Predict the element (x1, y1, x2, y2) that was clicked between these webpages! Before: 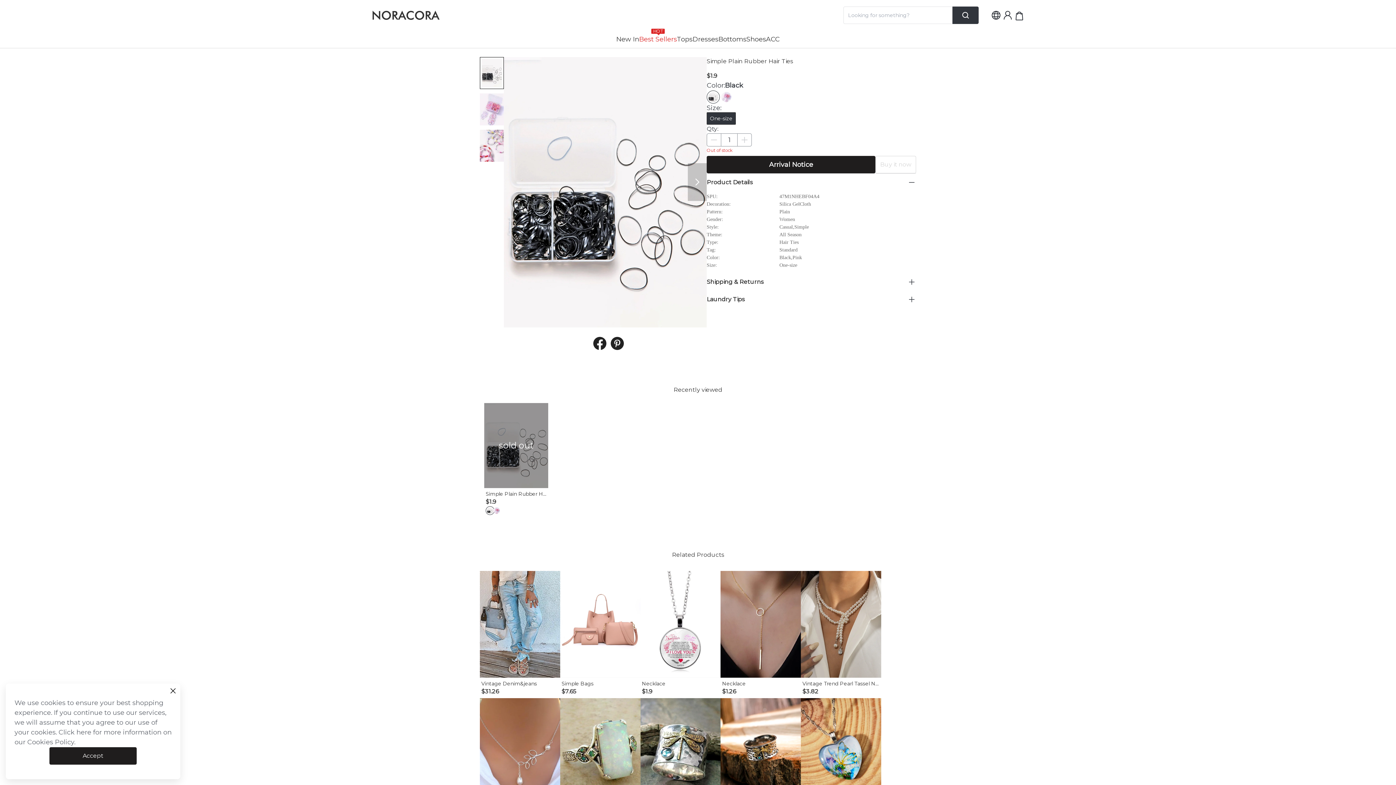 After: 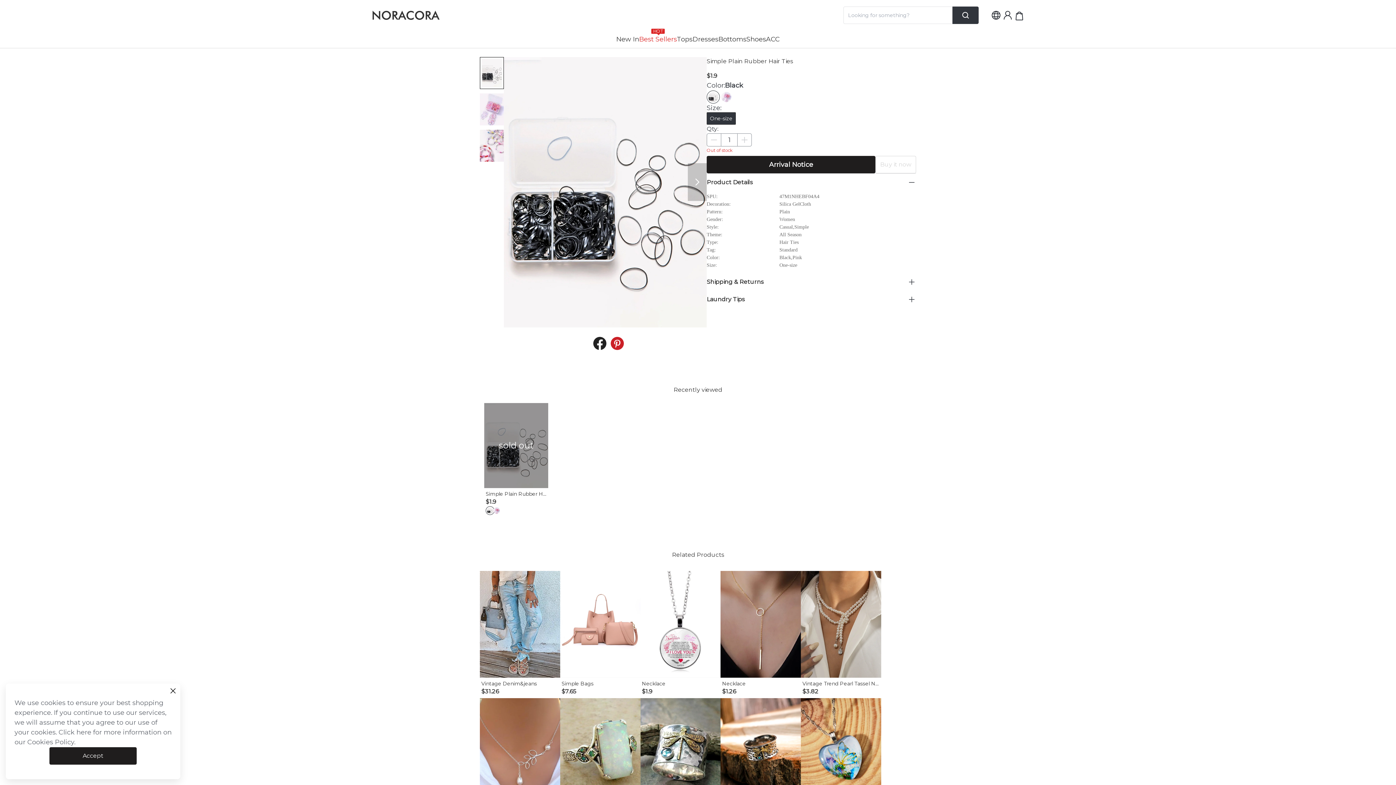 Action: bbox: (608, 334, 626, 352)